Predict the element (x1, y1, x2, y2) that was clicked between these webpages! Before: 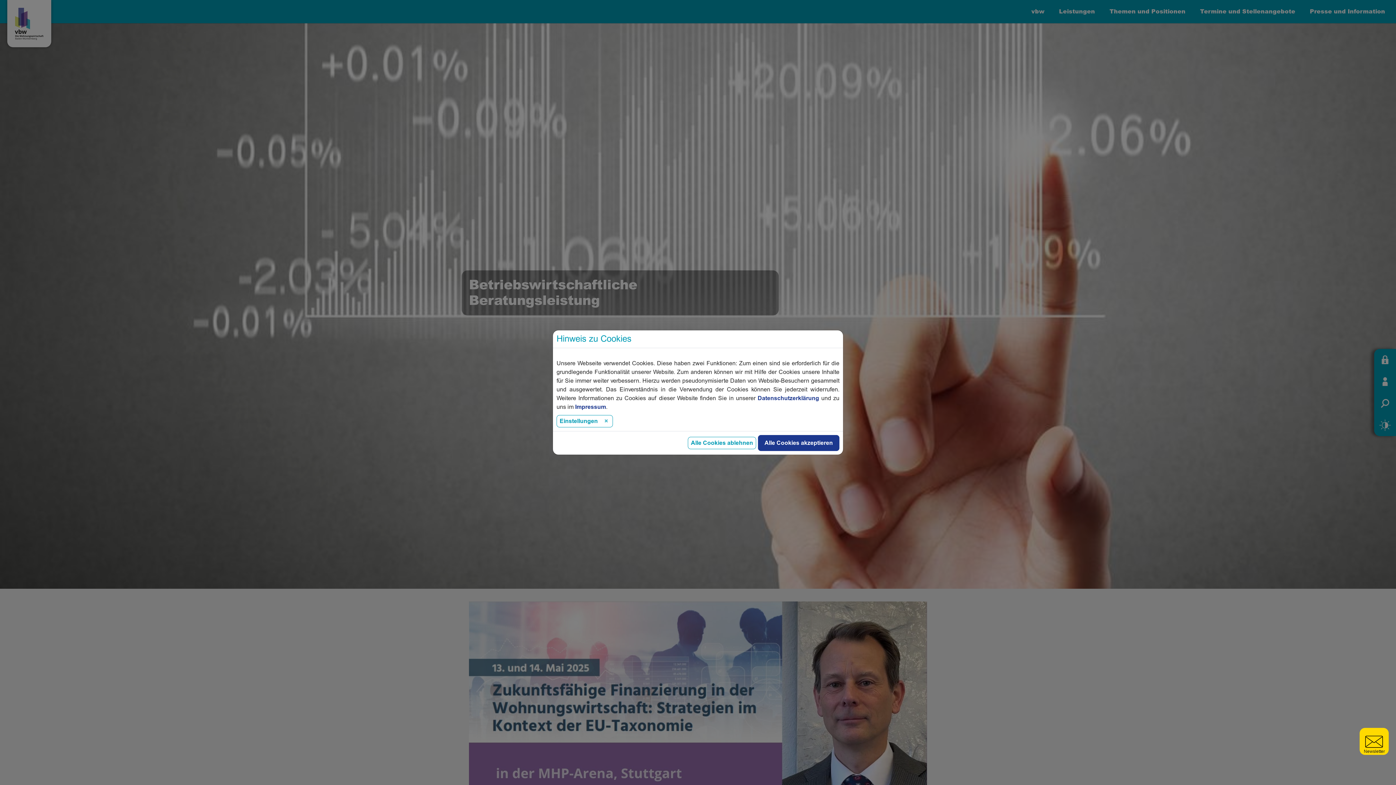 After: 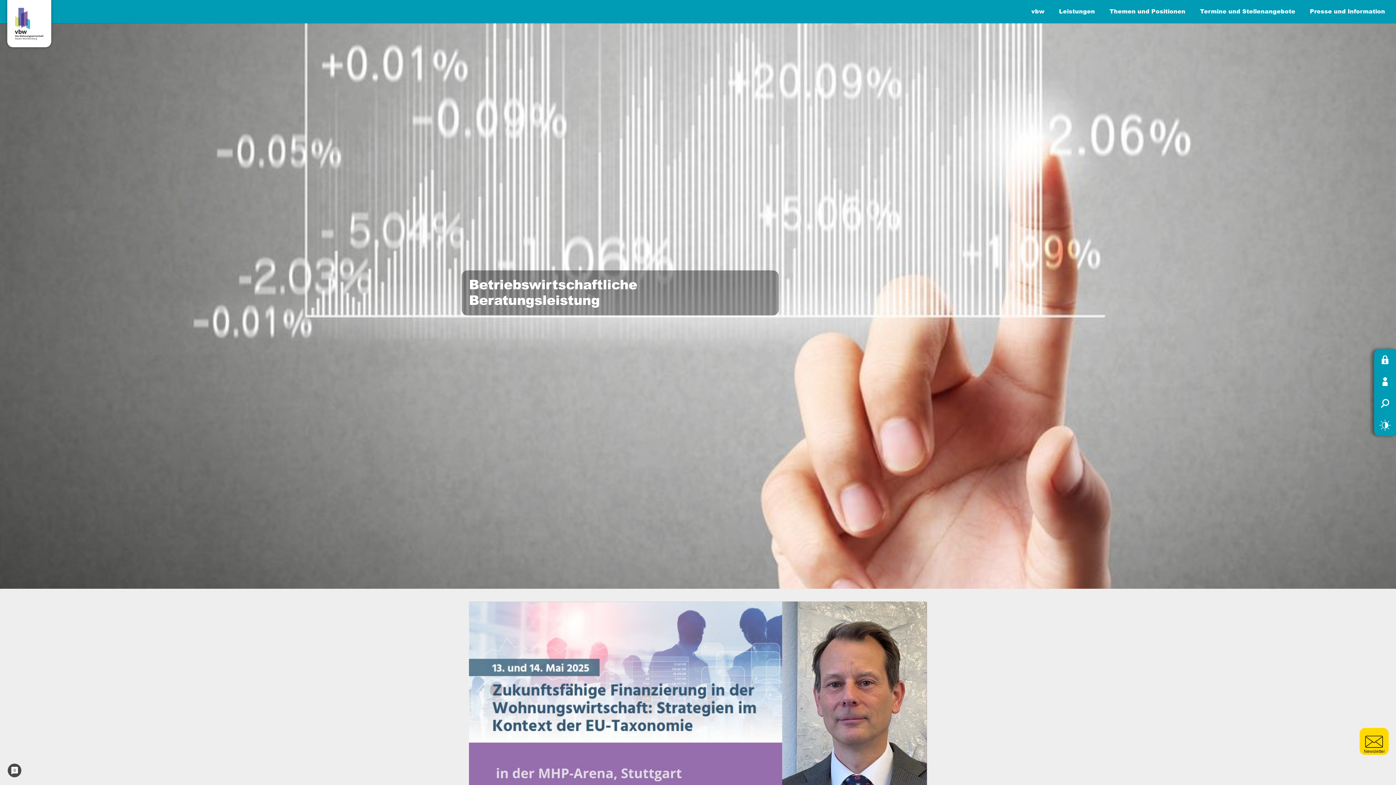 Action: bbox: (688, 437, 756, 449) label: Alle Cookies ablehnen